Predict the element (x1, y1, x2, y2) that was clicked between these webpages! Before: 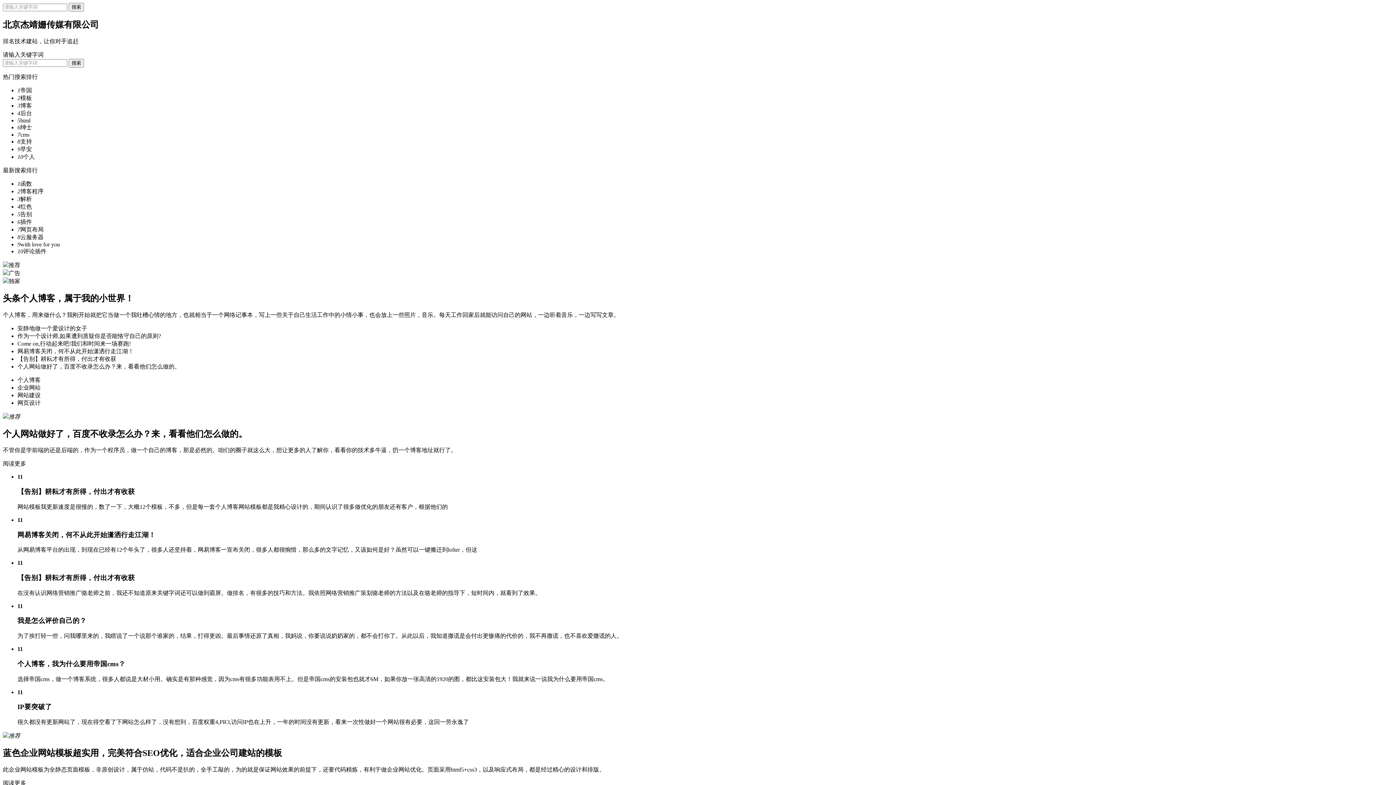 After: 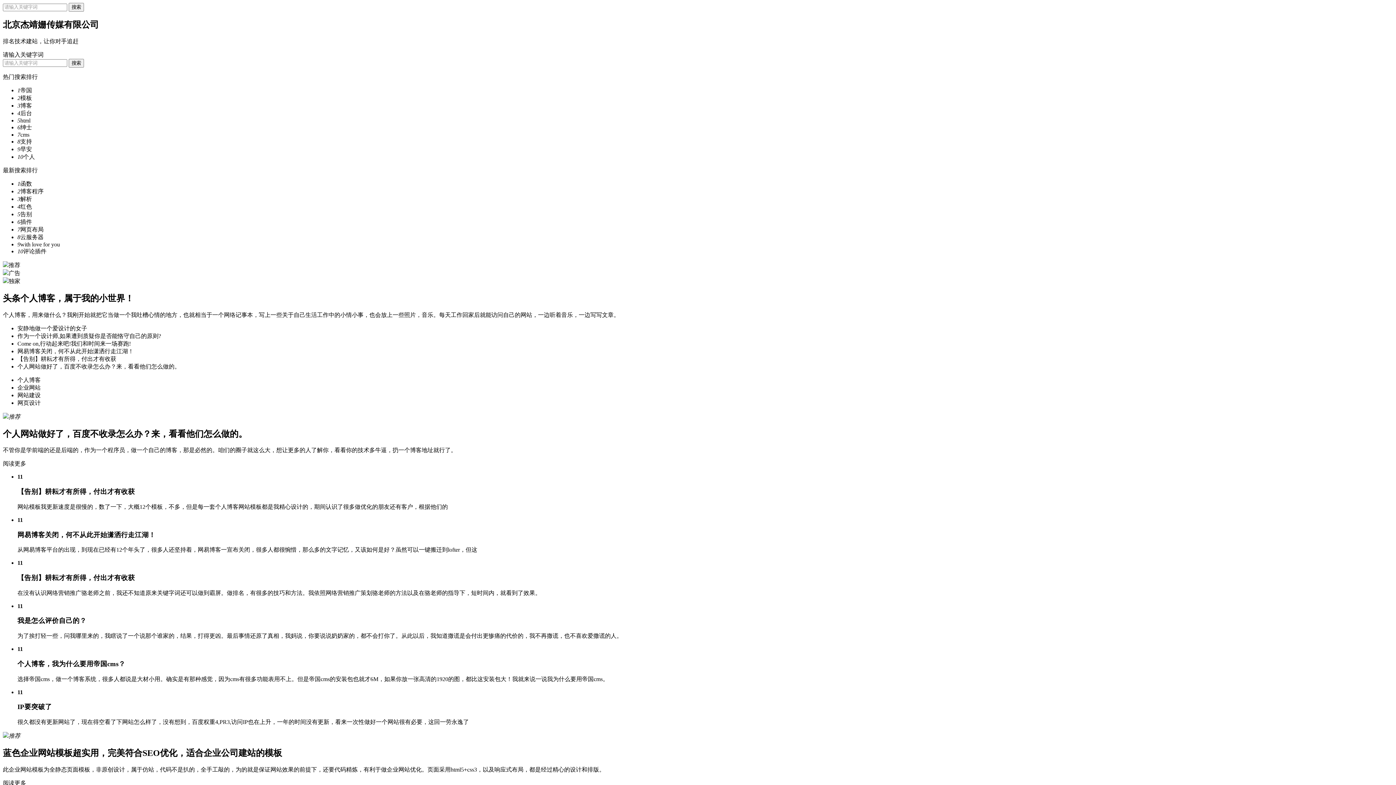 Action: label: 1函数 bbox: (17, 180, 32, 186)